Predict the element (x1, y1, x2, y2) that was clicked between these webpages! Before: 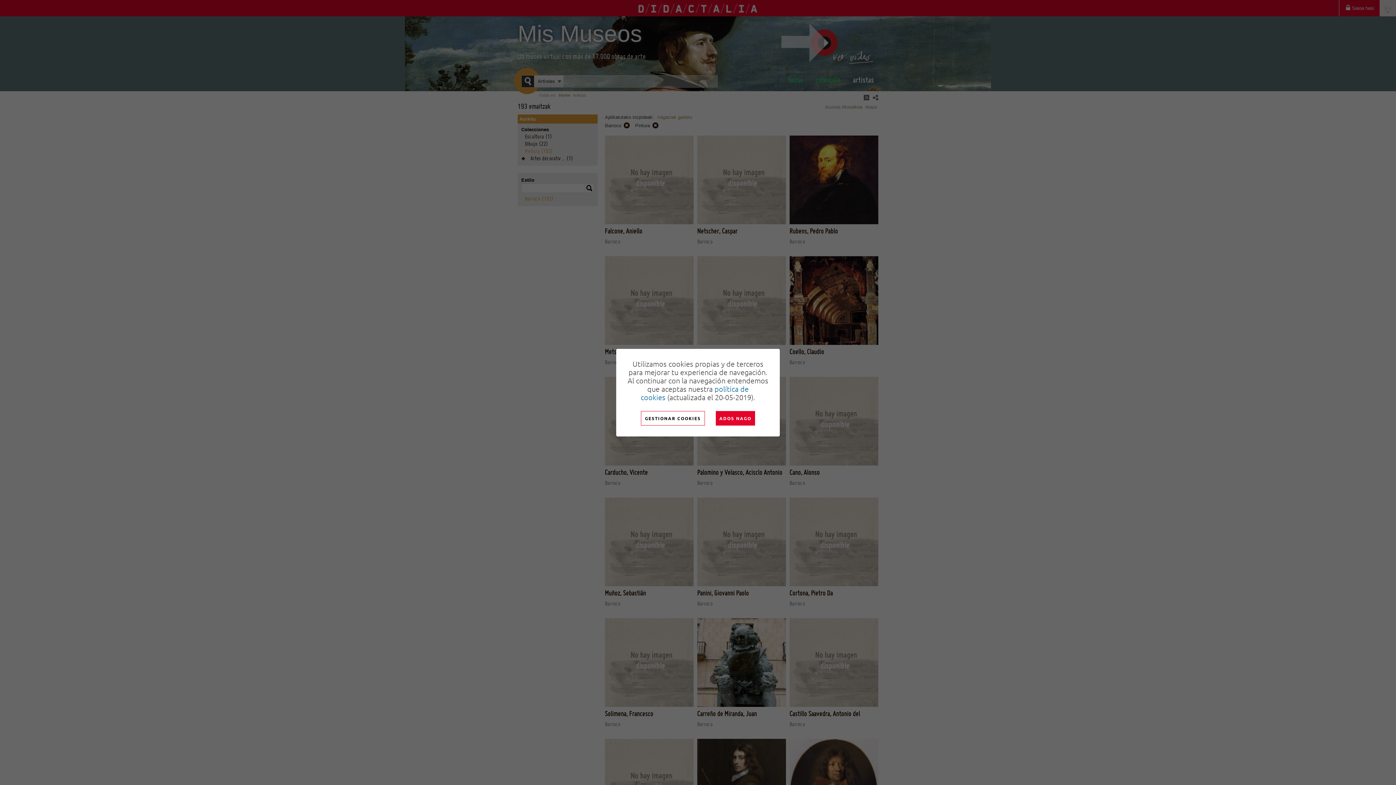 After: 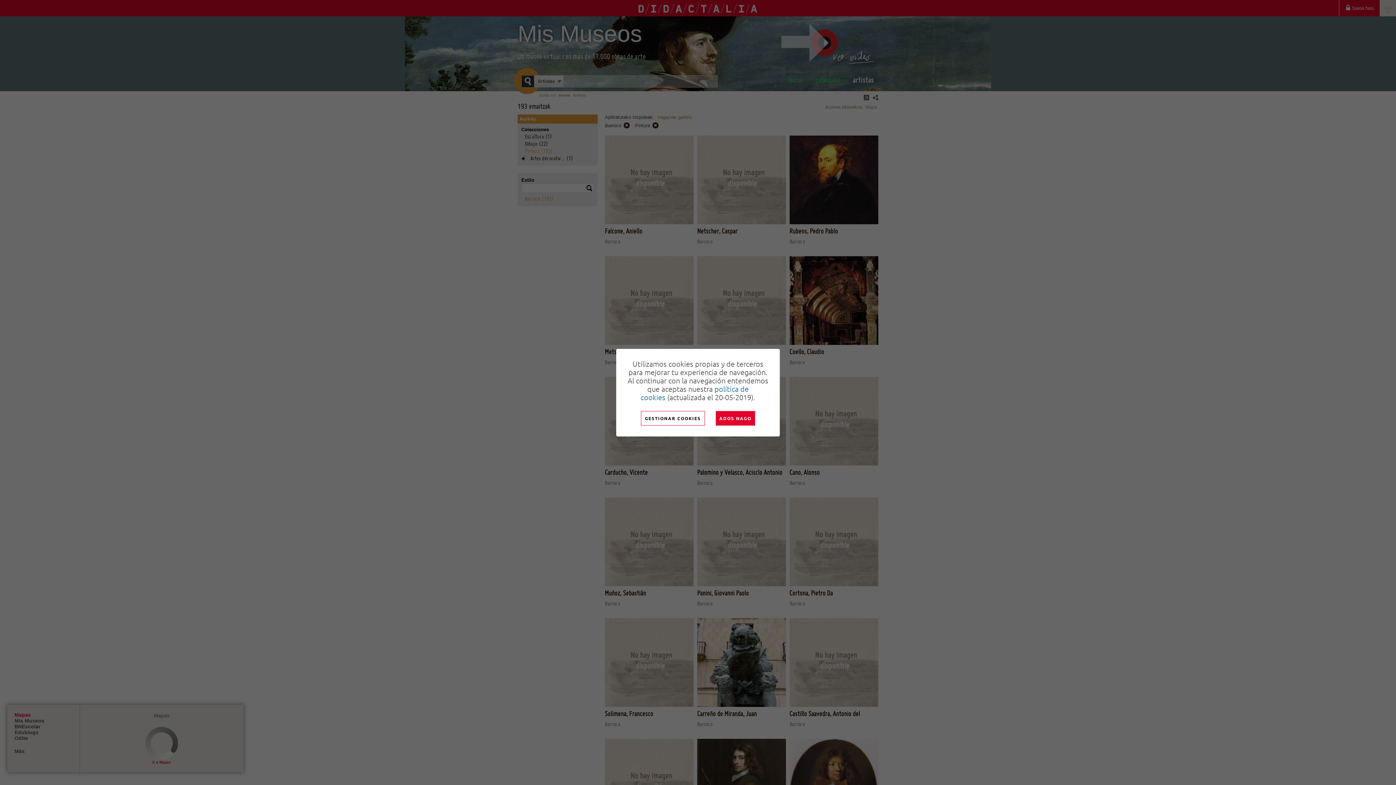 Action: label: Desplegar bbox: (195, 771, 206, 784)